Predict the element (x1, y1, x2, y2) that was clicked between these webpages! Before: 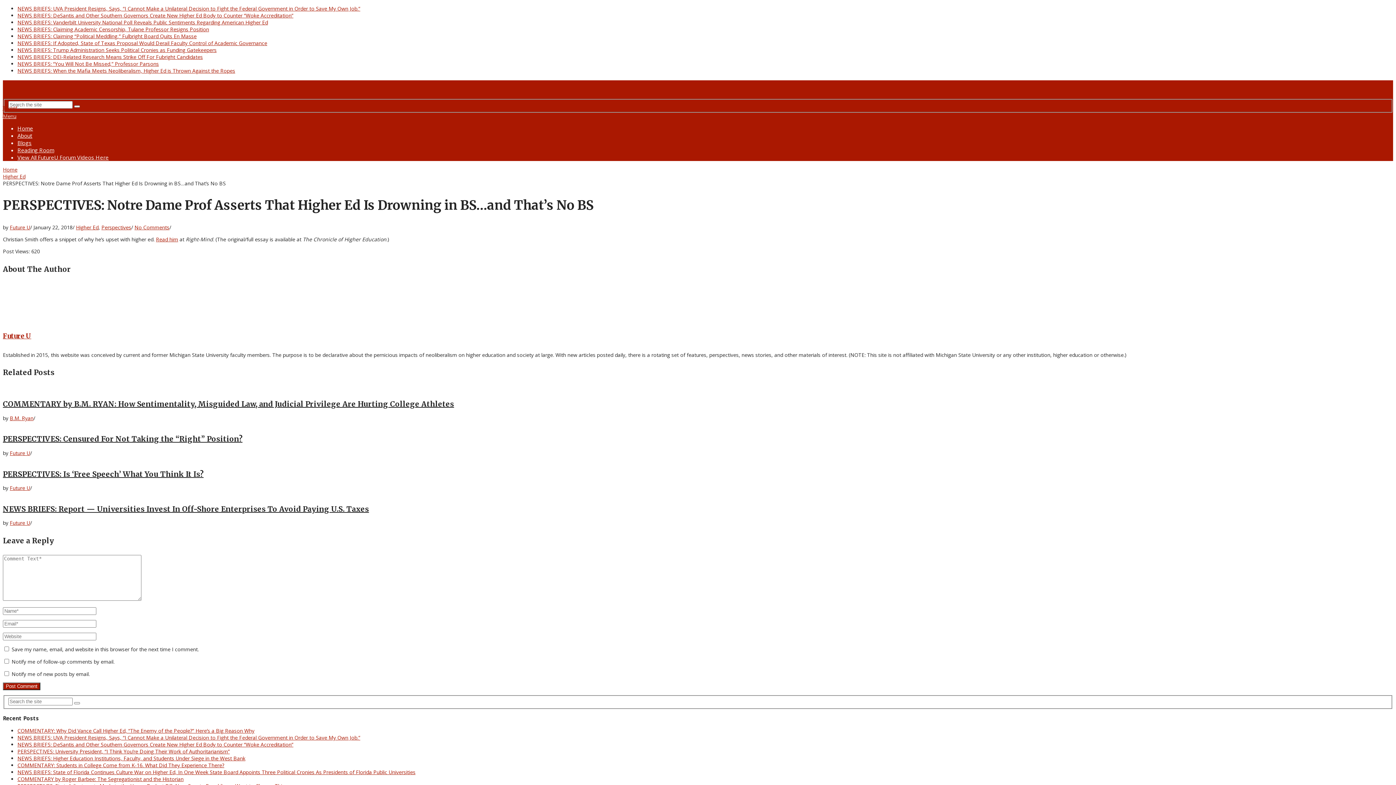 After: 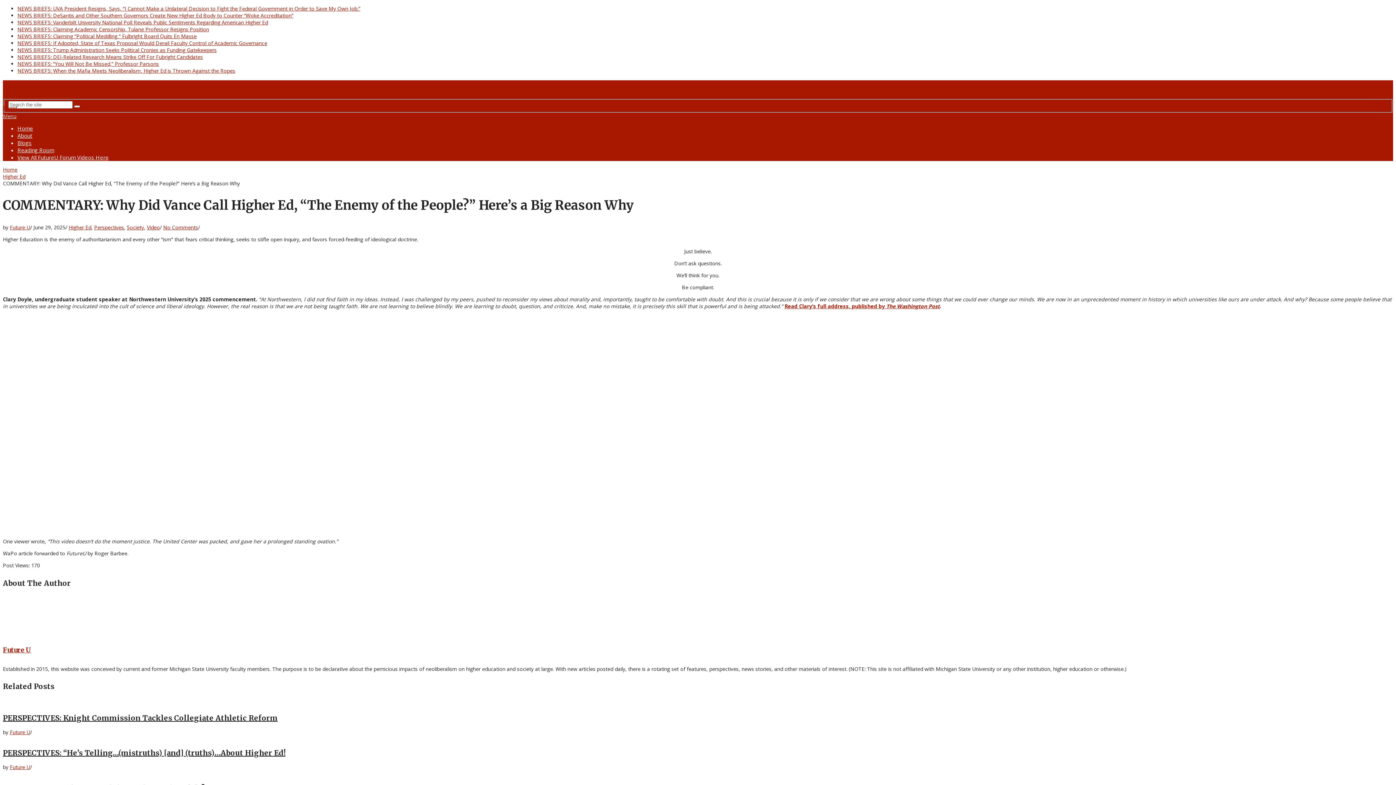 Action: bbox: (17, 727, 254, 734) label: COMMENTARY: Why Did Vance Call Higher Ed, “The Enemy of the People?” Here’s a Big Reason Why